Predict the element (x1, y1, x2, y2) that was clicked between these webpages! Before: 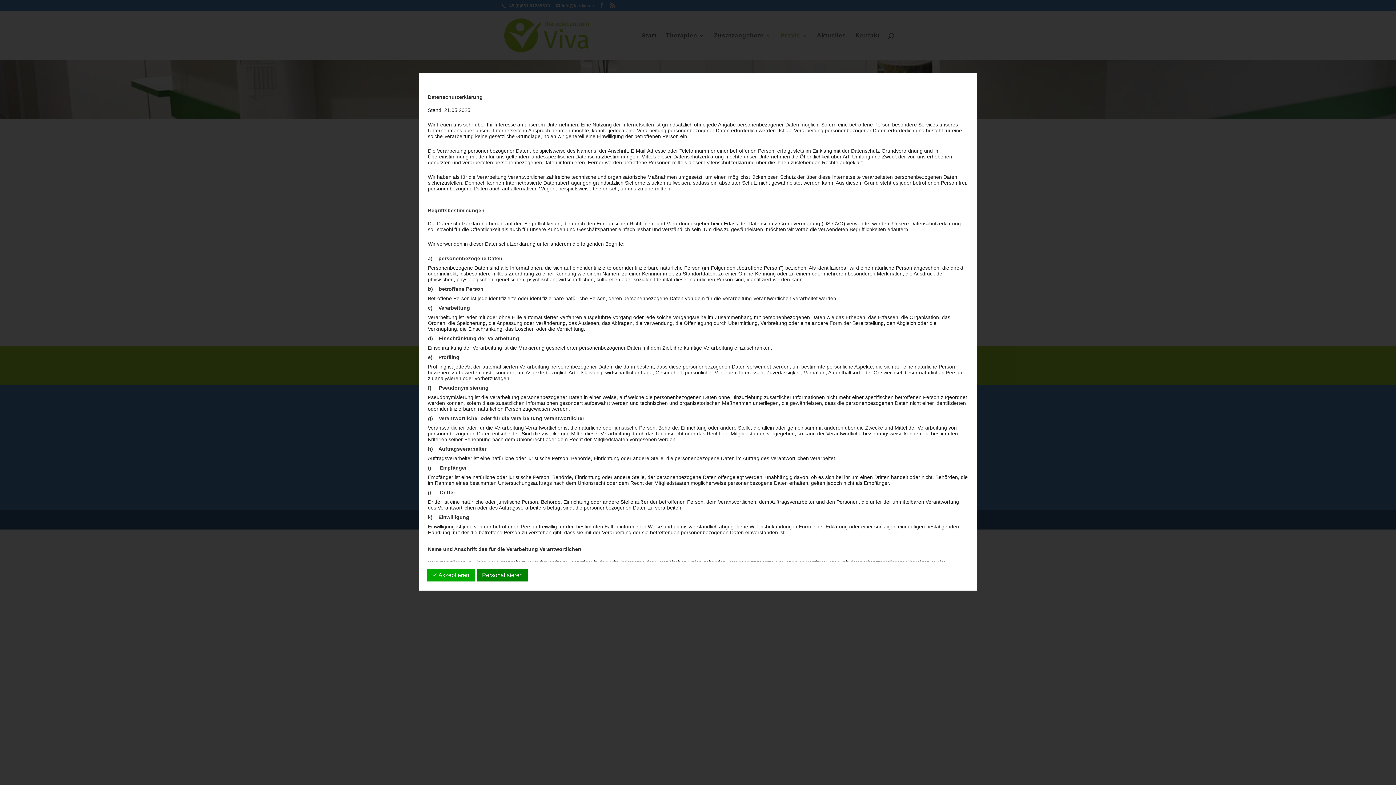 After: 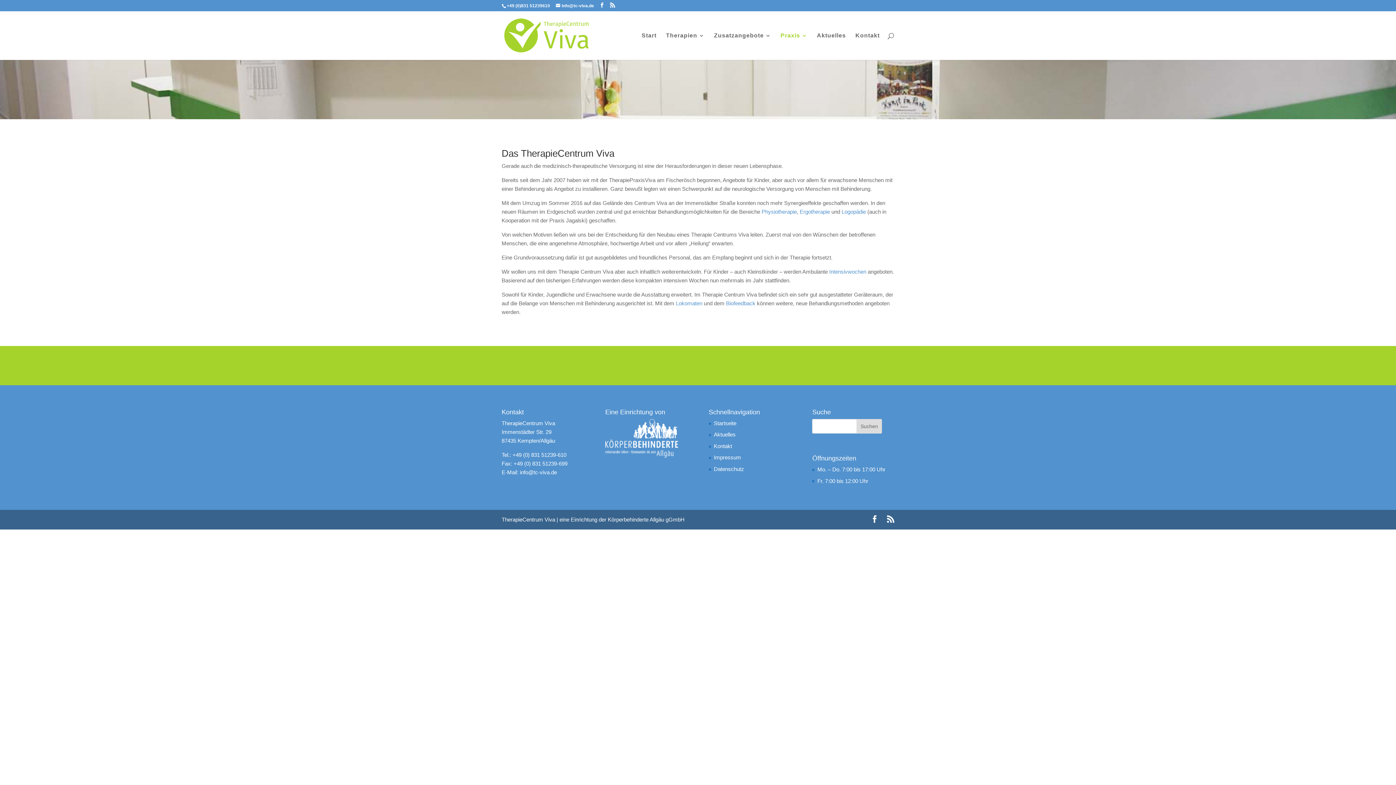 Action: bbox: (428, 84, 435, 90)